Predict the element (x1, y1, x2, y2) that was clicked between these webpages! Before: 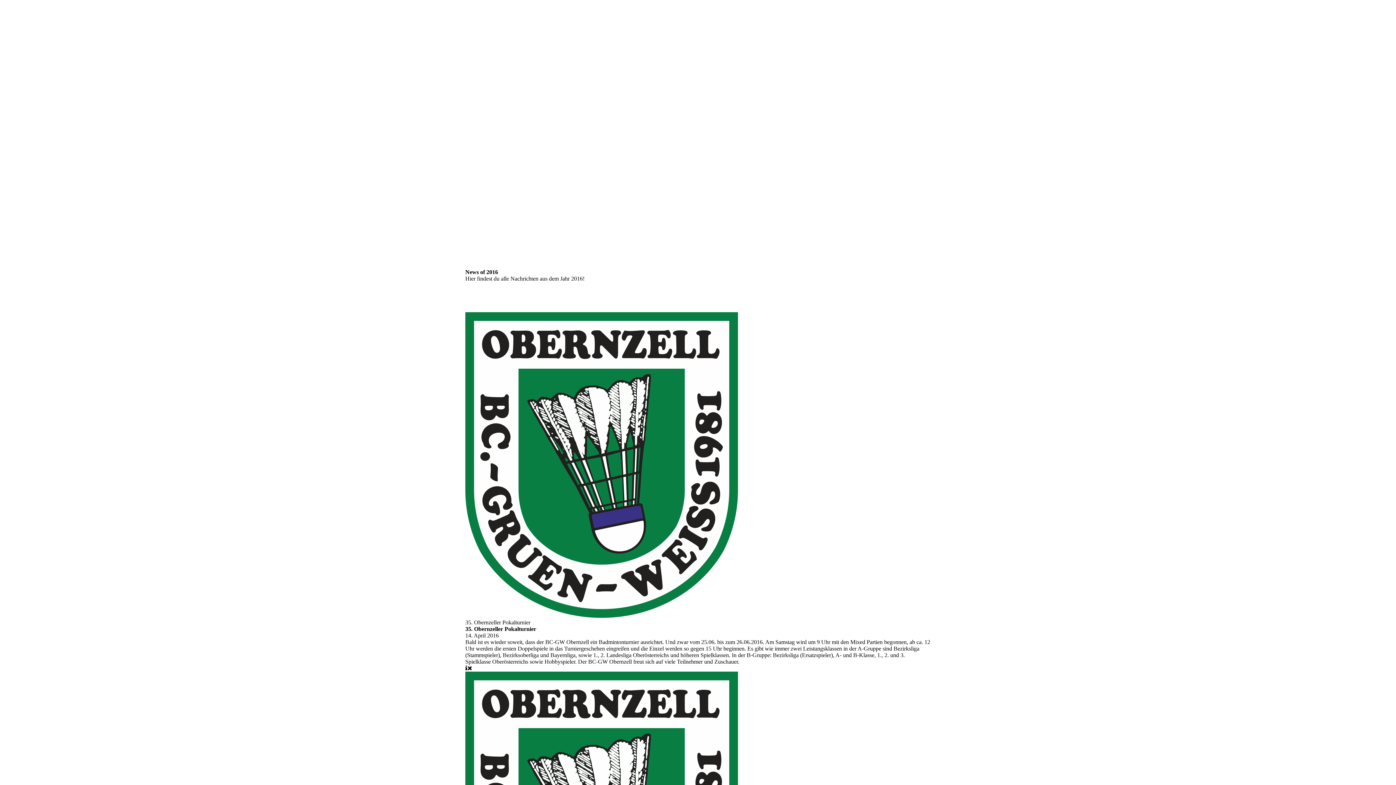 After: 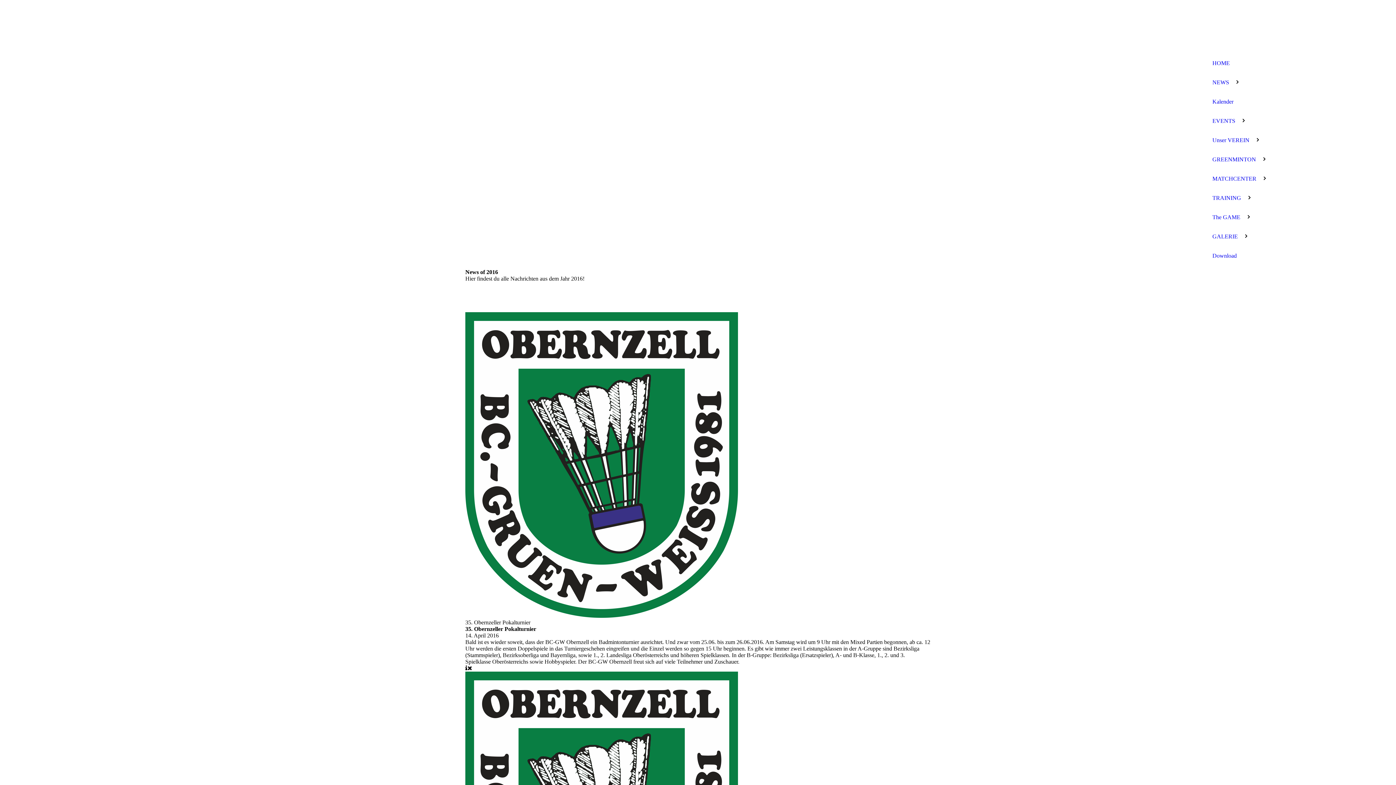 Action: bbox: (1349, 33, 1362, 46) label:  